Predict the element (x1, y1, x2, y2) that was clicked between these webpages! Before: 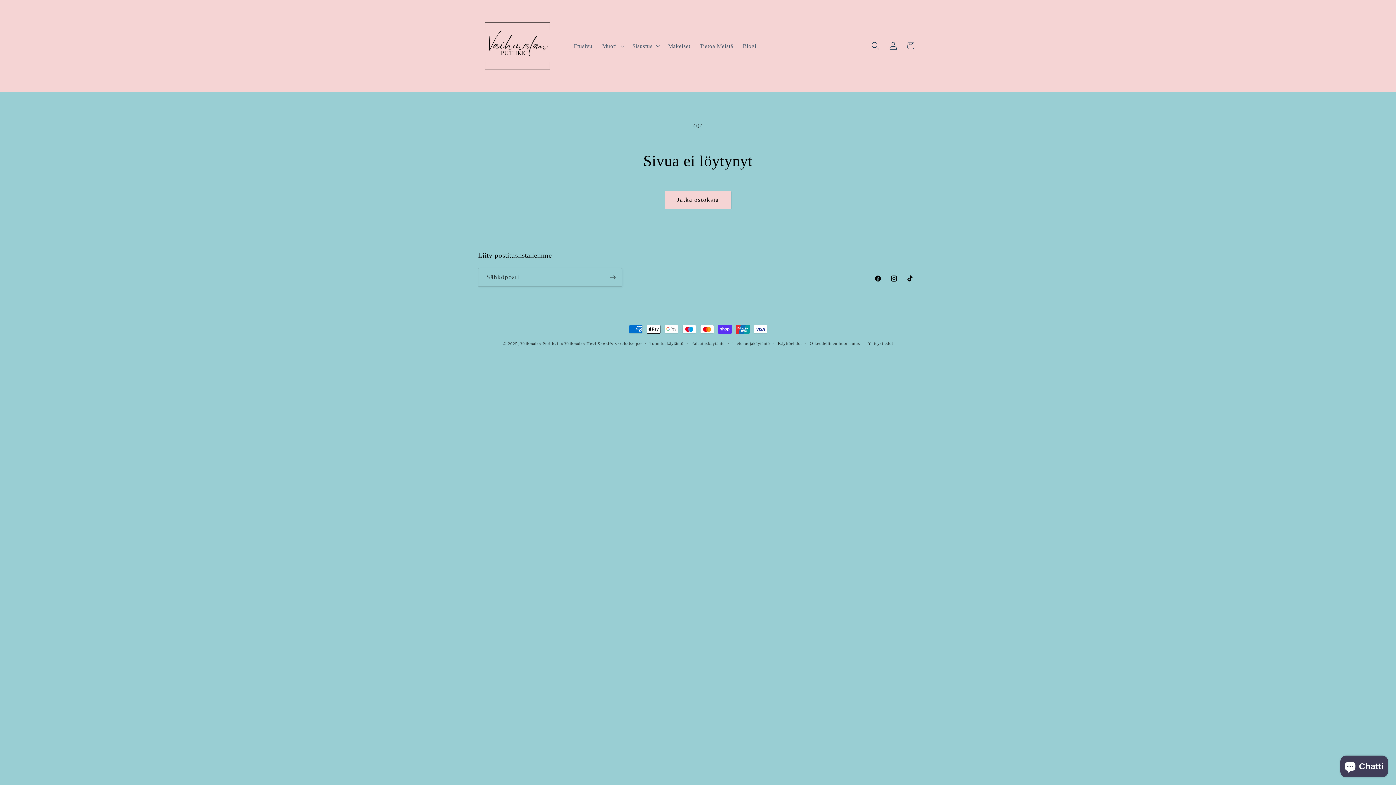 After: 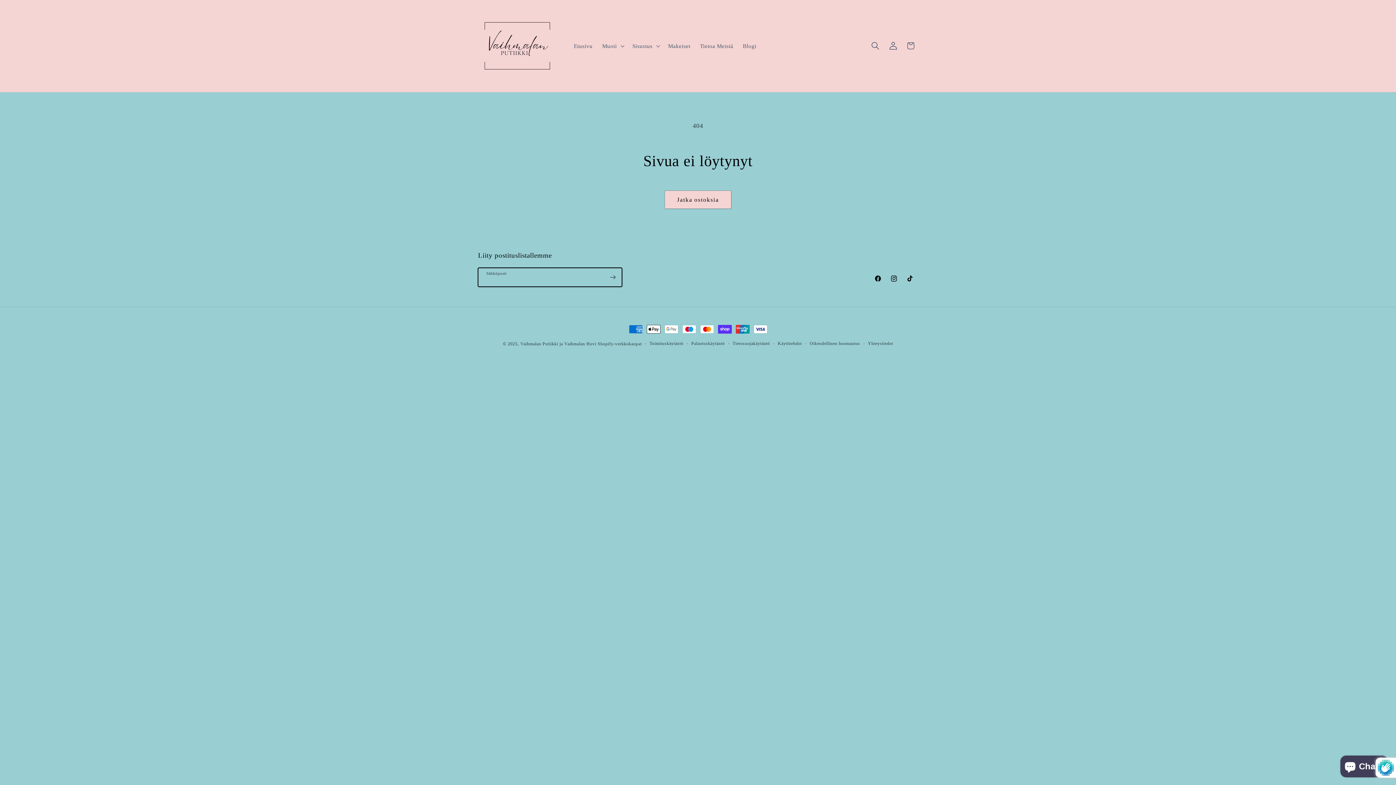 Action: label: Tilaa bbox: (604, 268, 621, 286)